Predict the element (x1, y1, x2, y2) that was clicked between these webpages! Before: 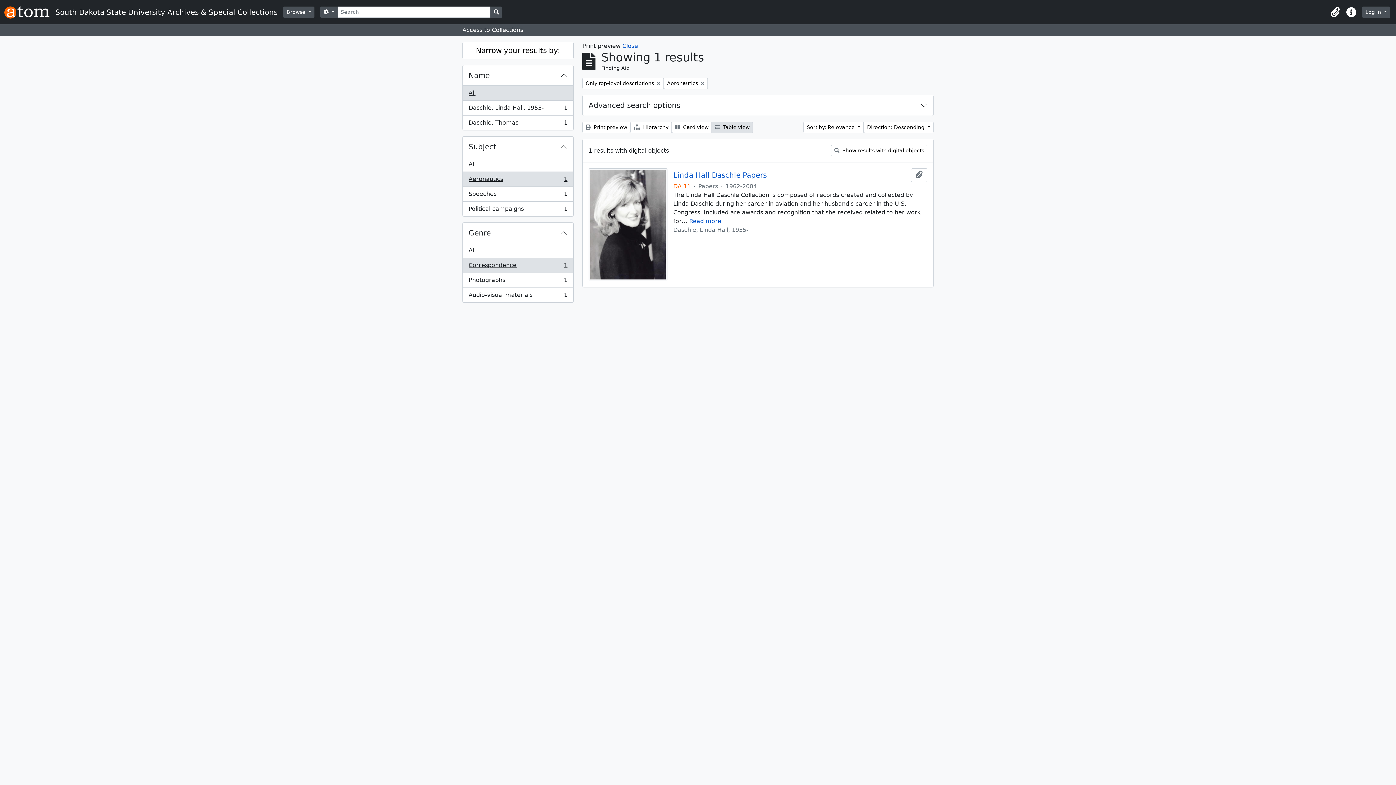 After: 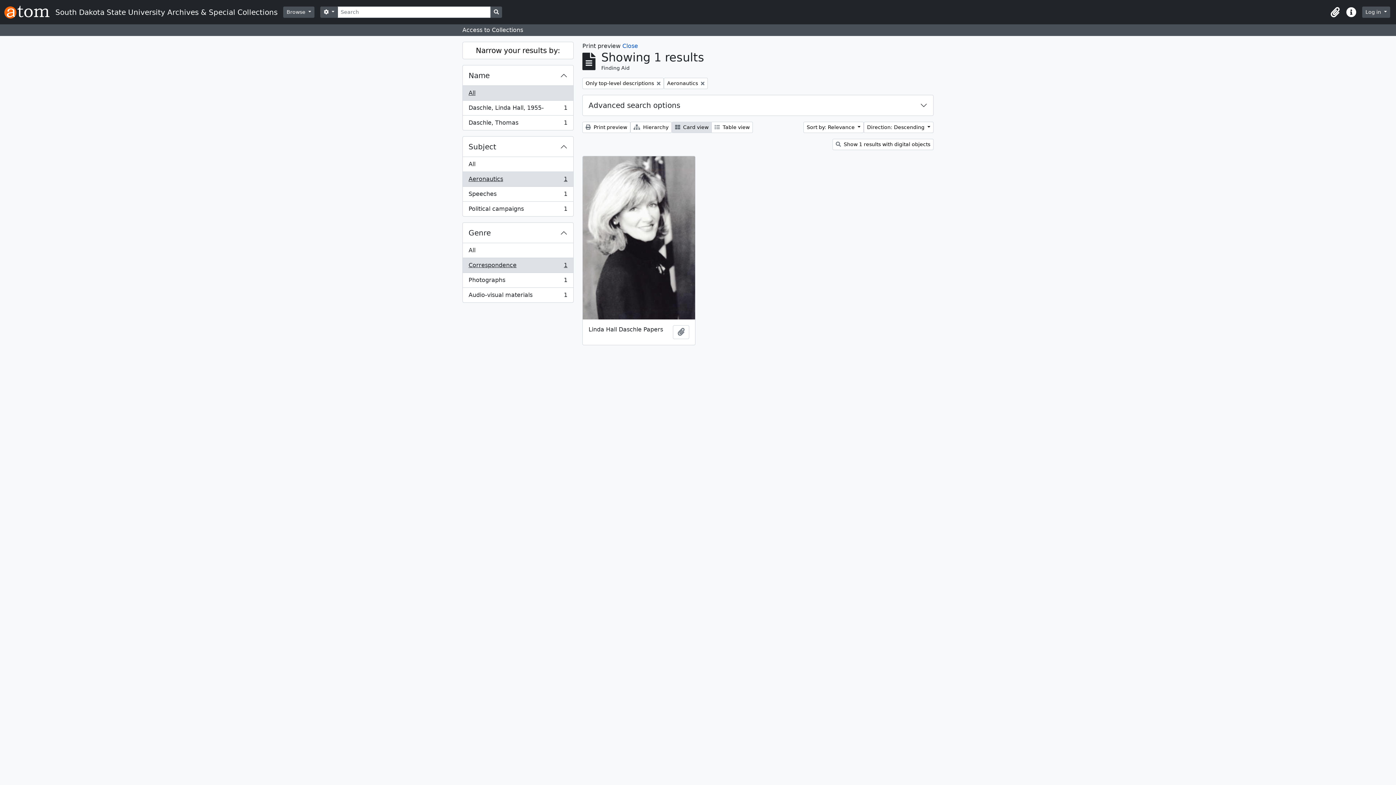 Action: label:  Card view bbox: (672, 121, 712, 133)